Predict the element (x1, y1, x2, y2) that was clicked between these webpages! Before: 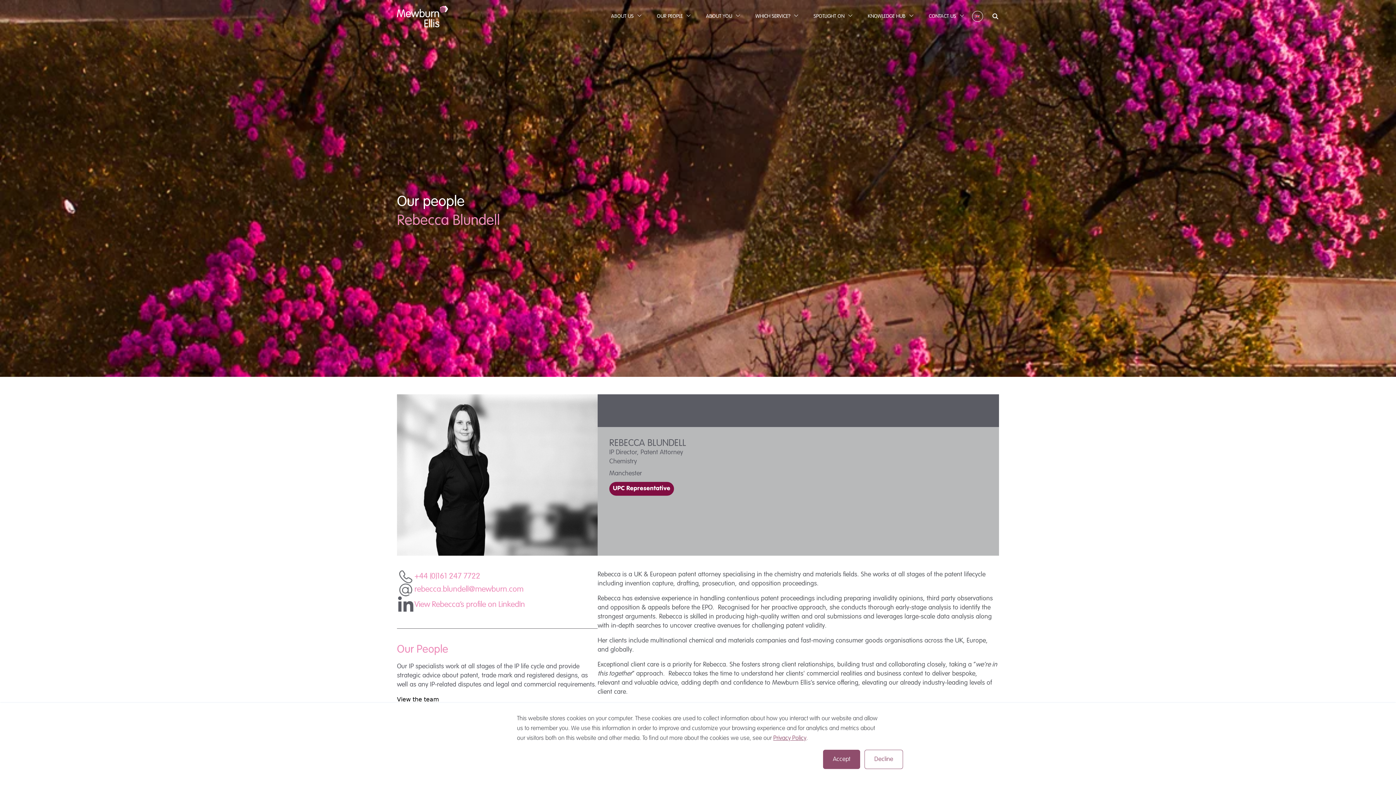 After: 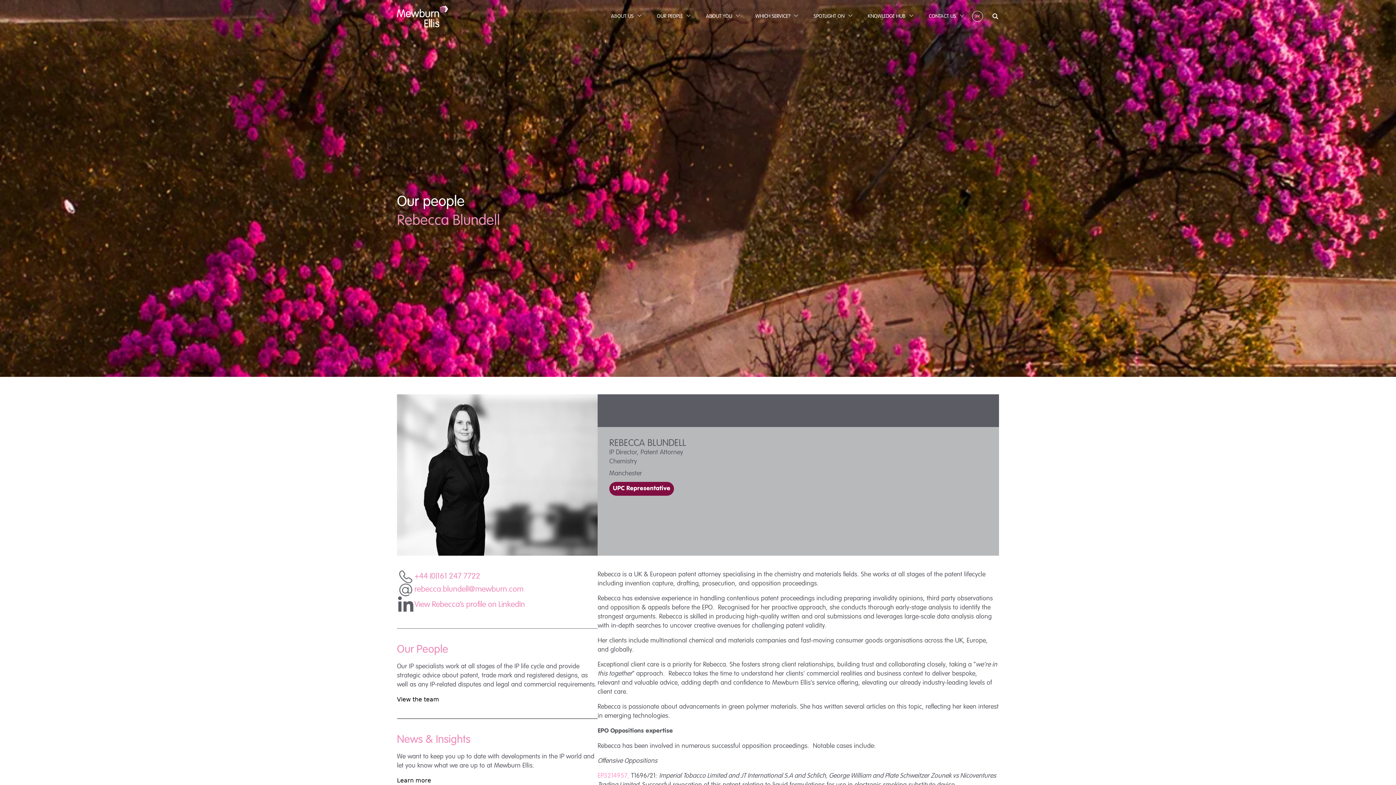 Action: label: Decline bbox: (864, 750, 903, 769)